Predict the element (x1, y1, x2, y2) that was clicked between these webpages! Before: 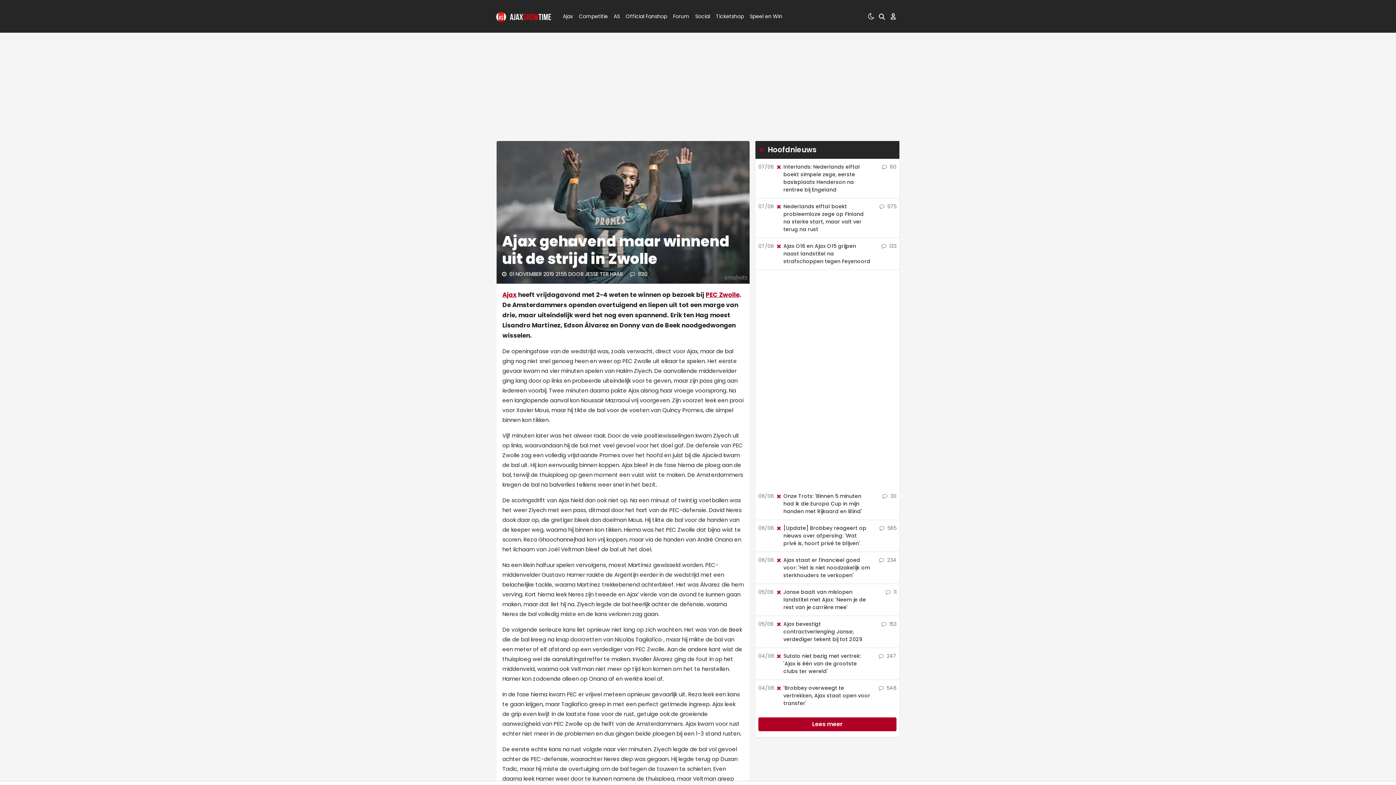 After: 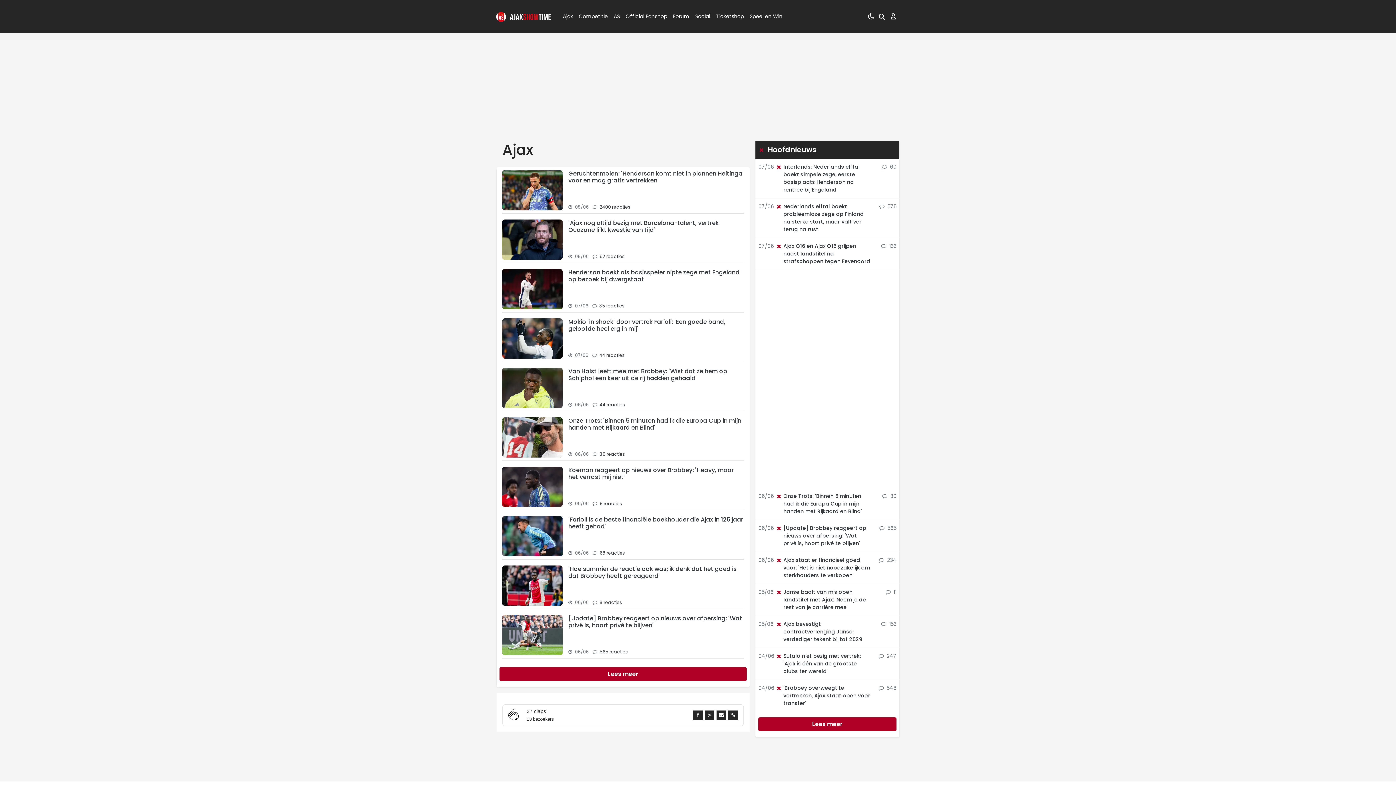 Action: bbox: (502, 290, 516, 299) label: Ajax